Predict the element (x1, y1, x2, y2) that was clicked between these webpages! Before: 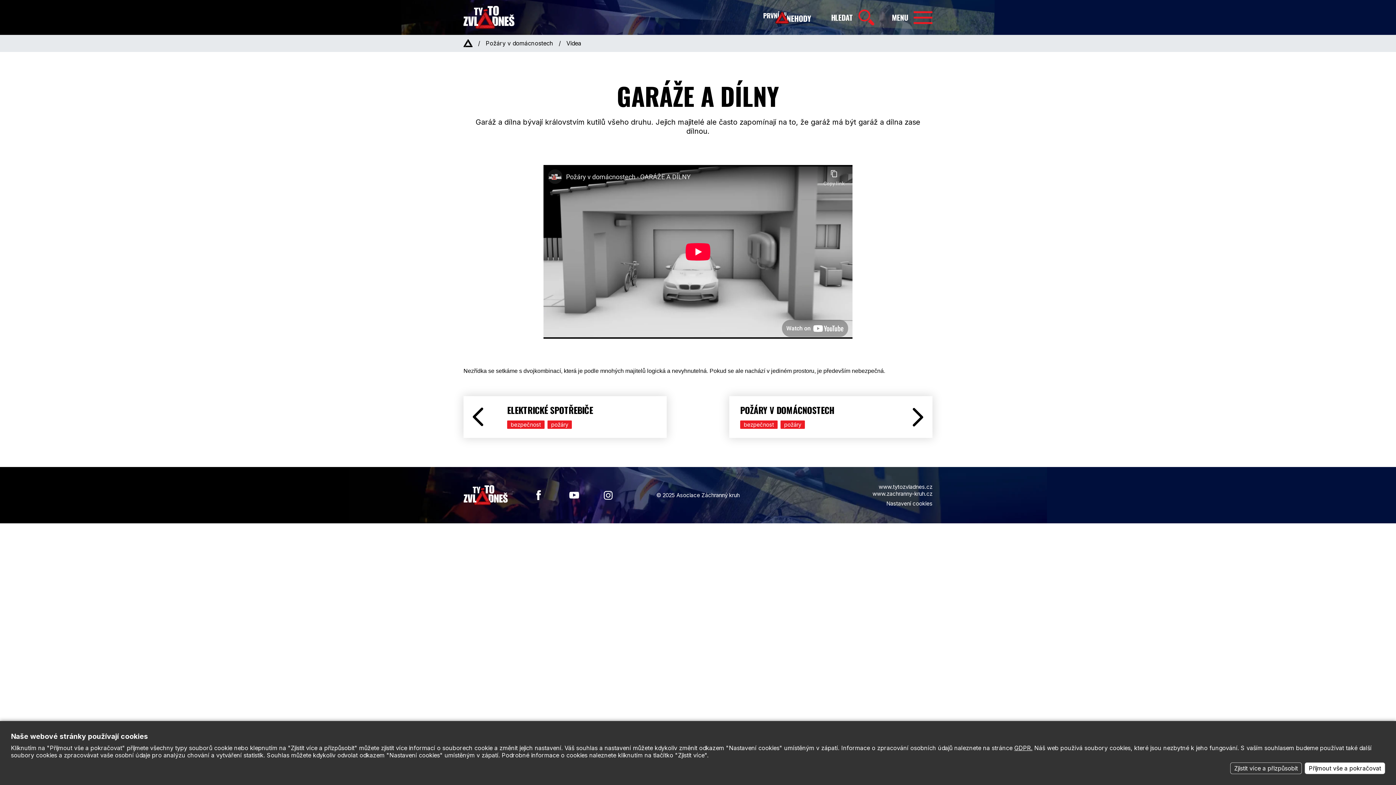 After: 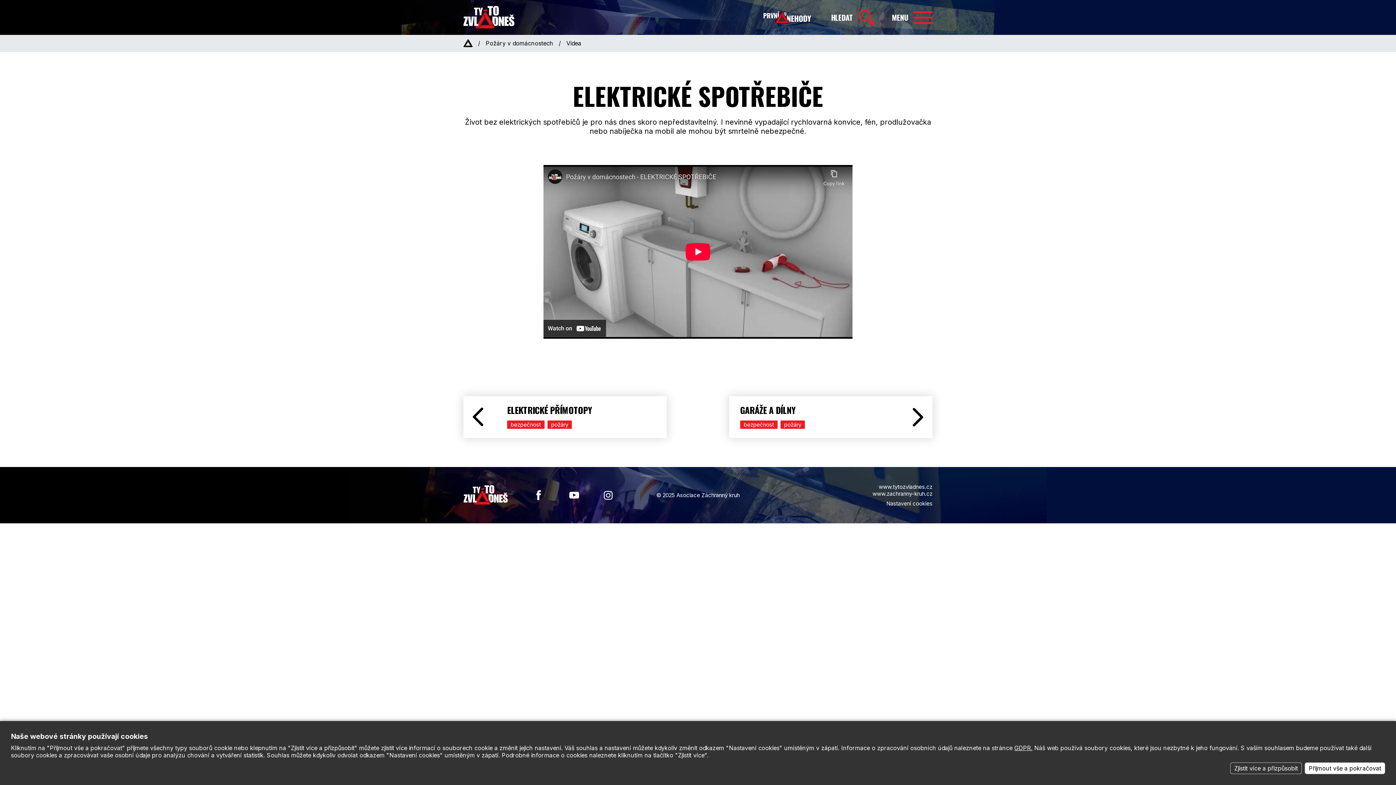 Action: label: ELEKTRICKÉ SPOTŘEBIČE
bezpečnostpožáry bbox: (463, 396, 666, 438)